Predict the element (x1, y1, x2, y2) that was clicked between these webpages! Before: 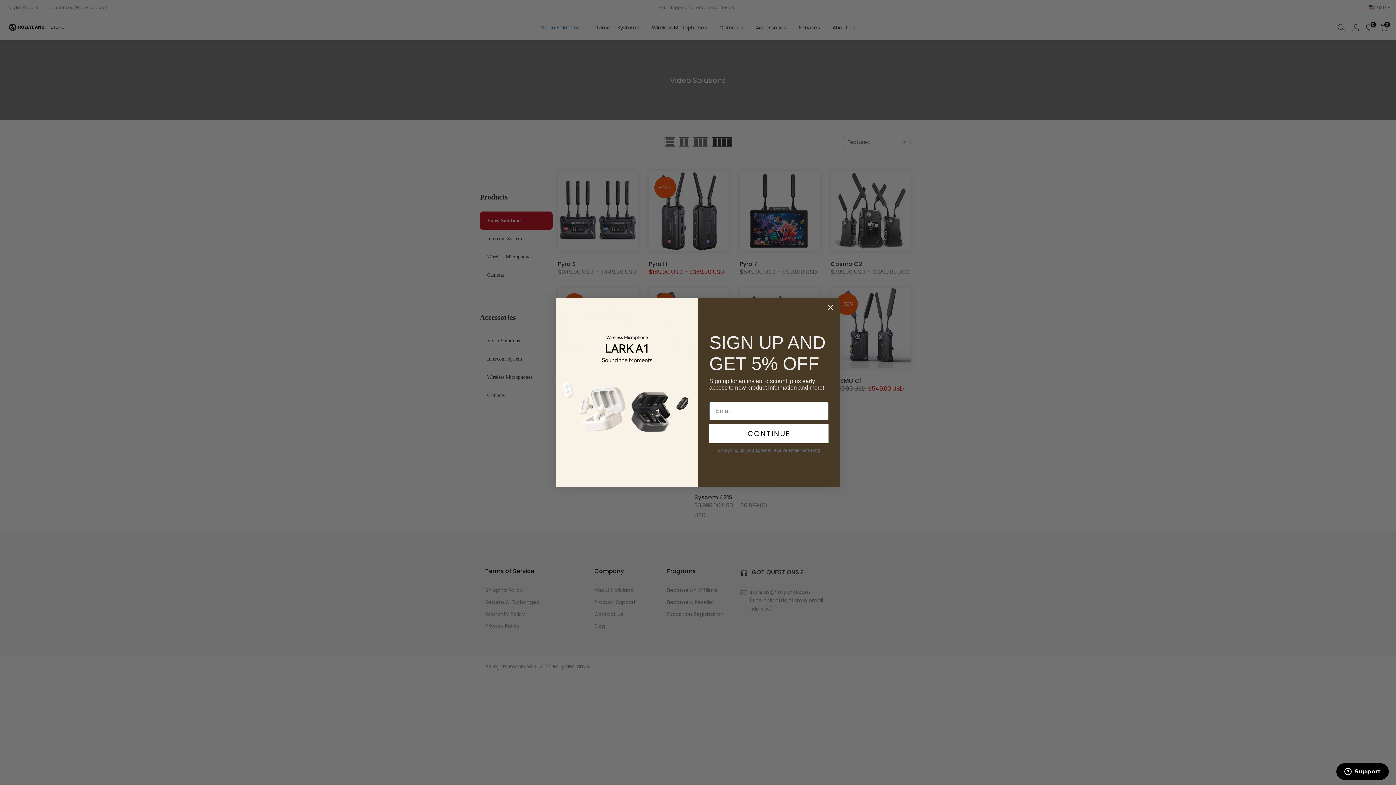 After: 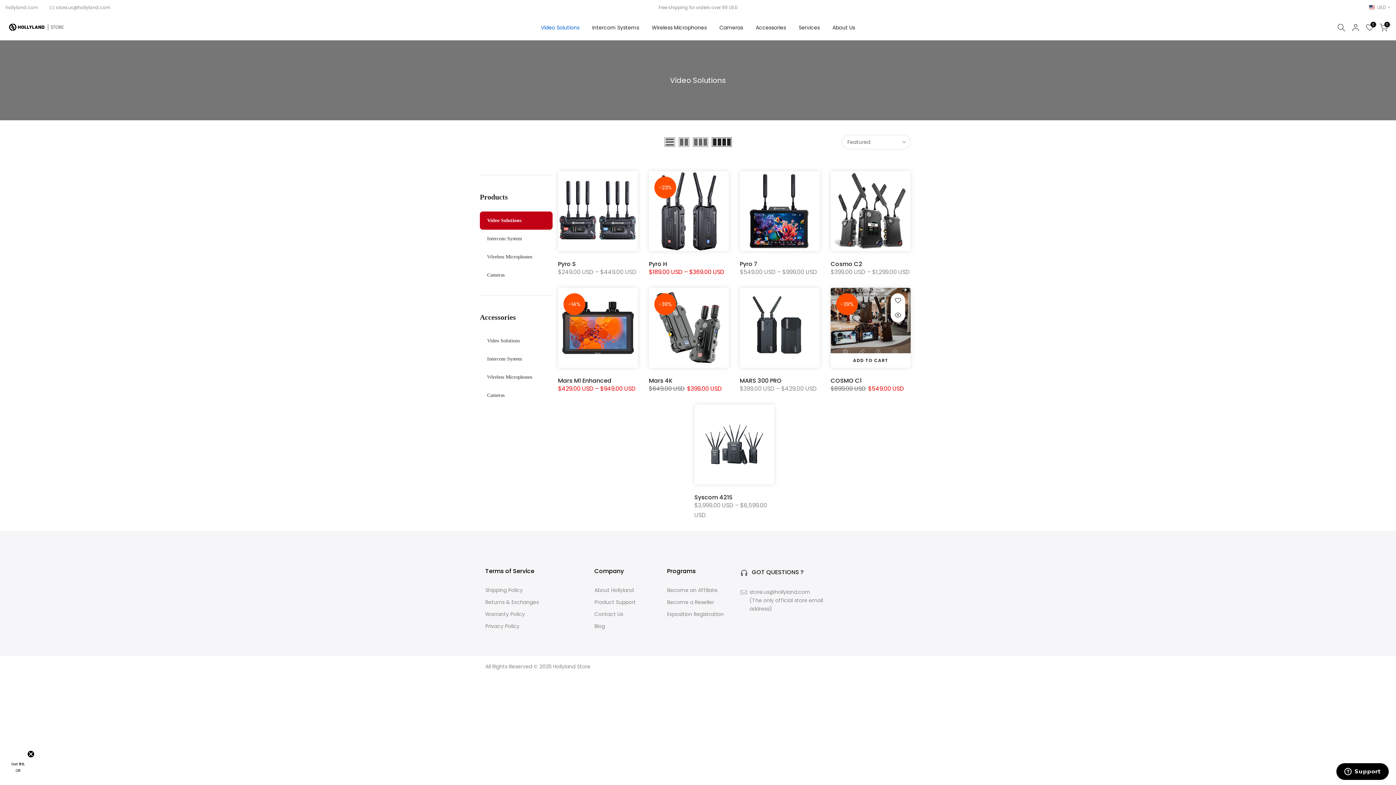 Action: label: Close dialog bbox: (824, 301, 837, 313)